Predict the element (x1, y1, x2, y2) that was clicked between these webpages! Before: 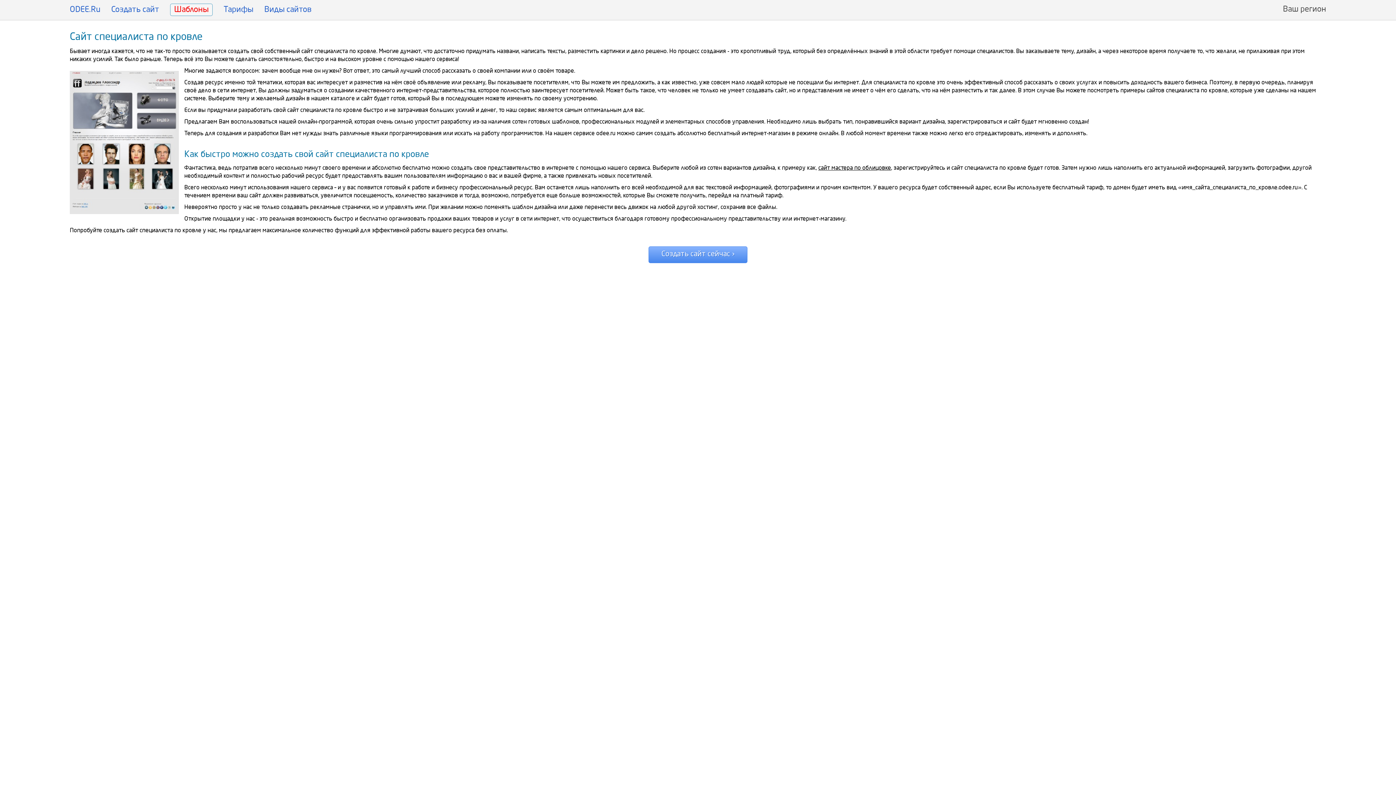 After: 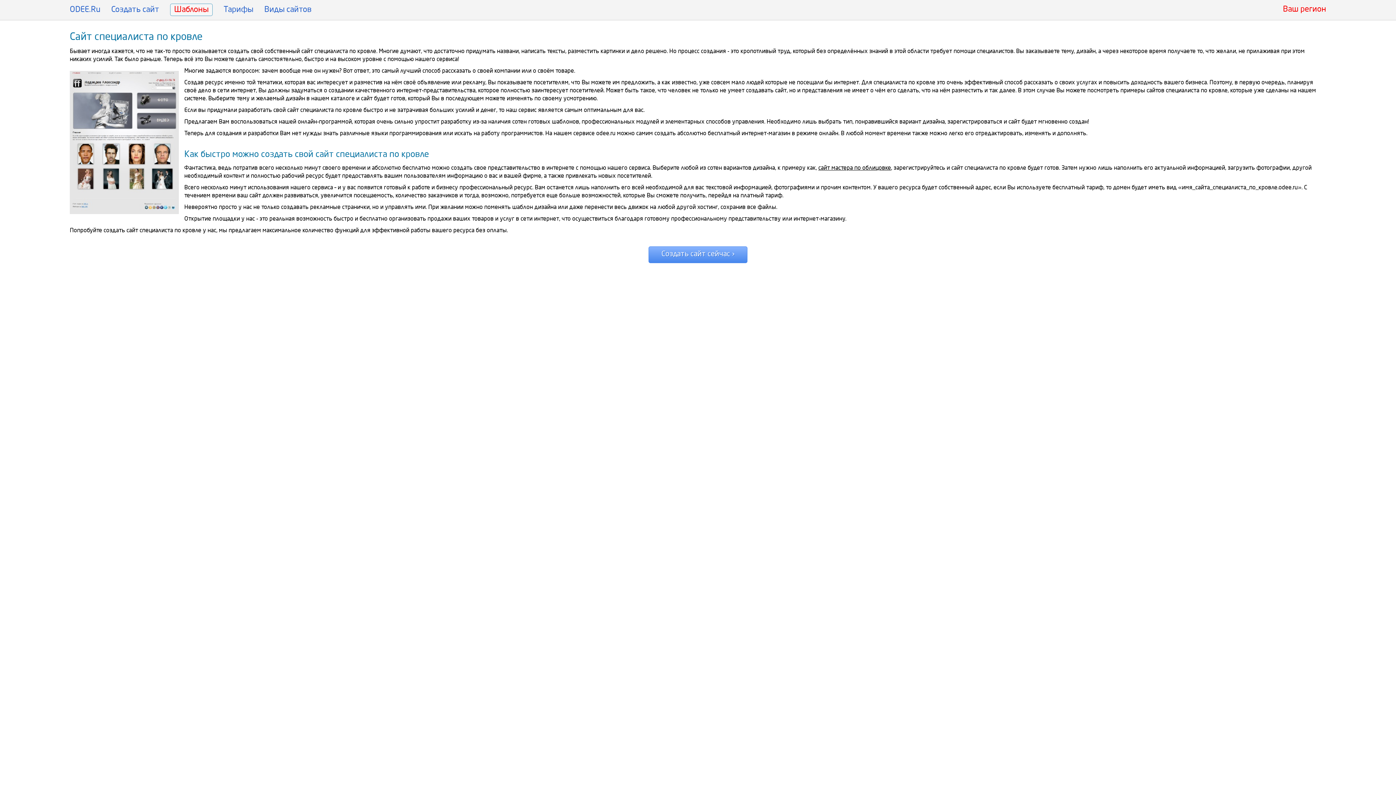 Action: label: Ваш регион bbox: (1283, 0, 1396, 17)